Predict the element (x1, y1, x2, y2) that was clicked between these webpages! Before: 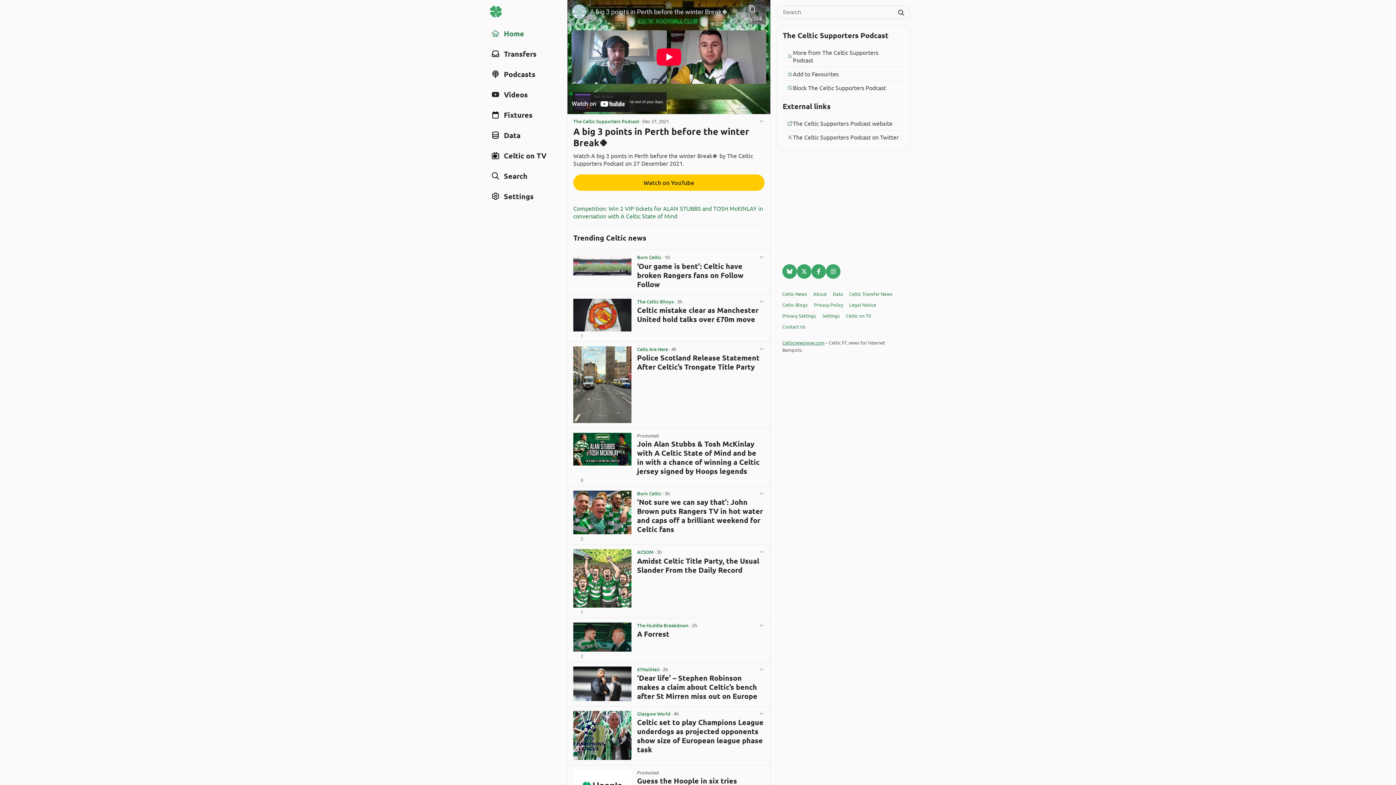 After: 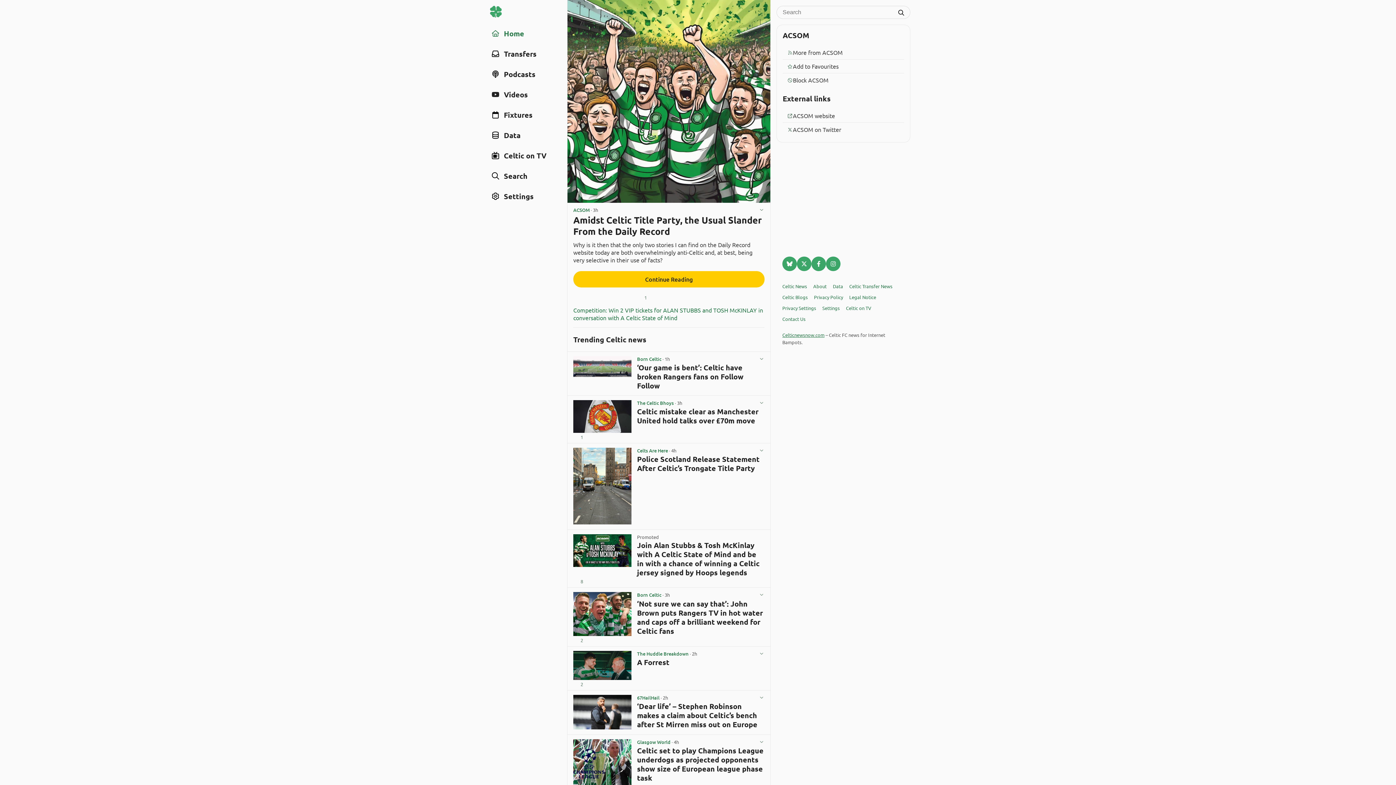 Action: label: Amidst Celtic Title Party, the Usual Slander From the Daily Record bbox: (637, 556, 759, 574)